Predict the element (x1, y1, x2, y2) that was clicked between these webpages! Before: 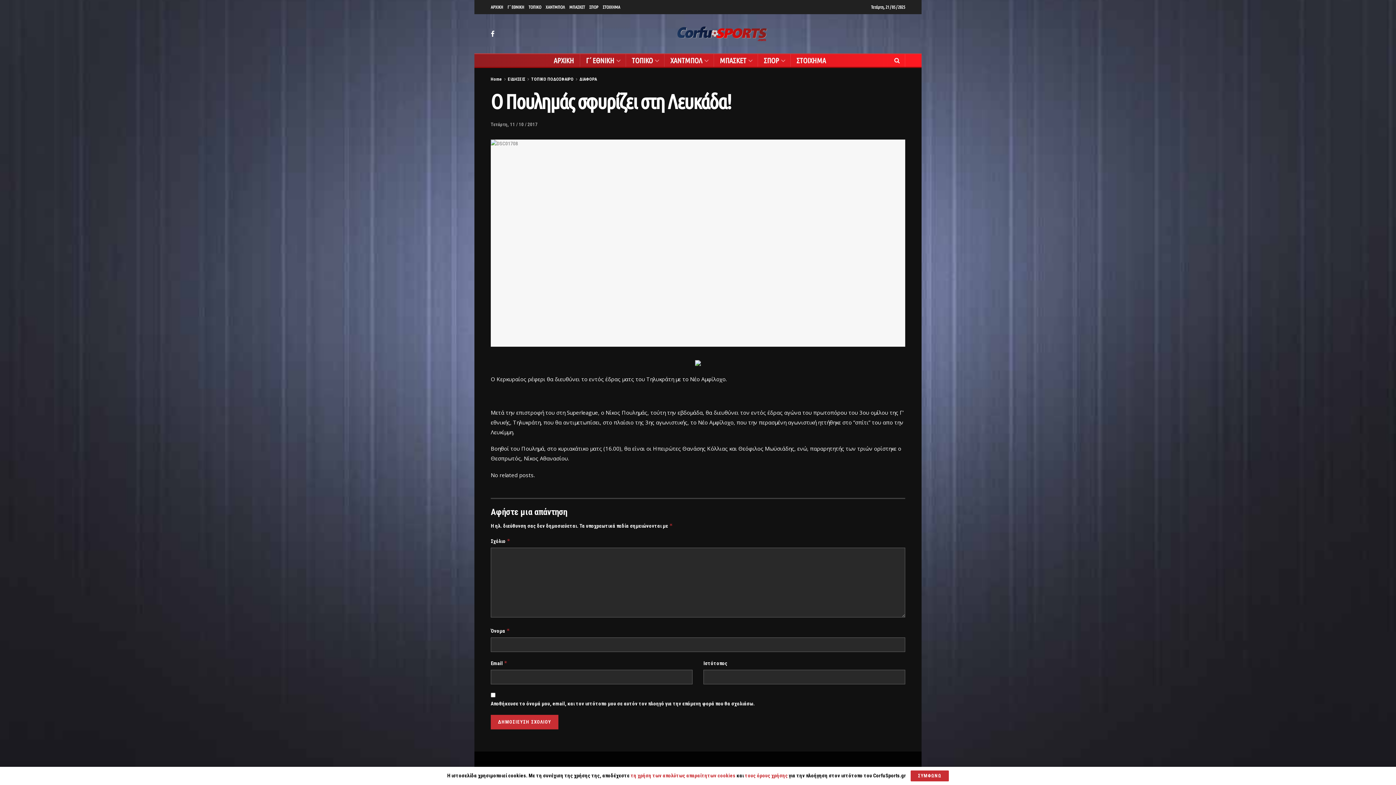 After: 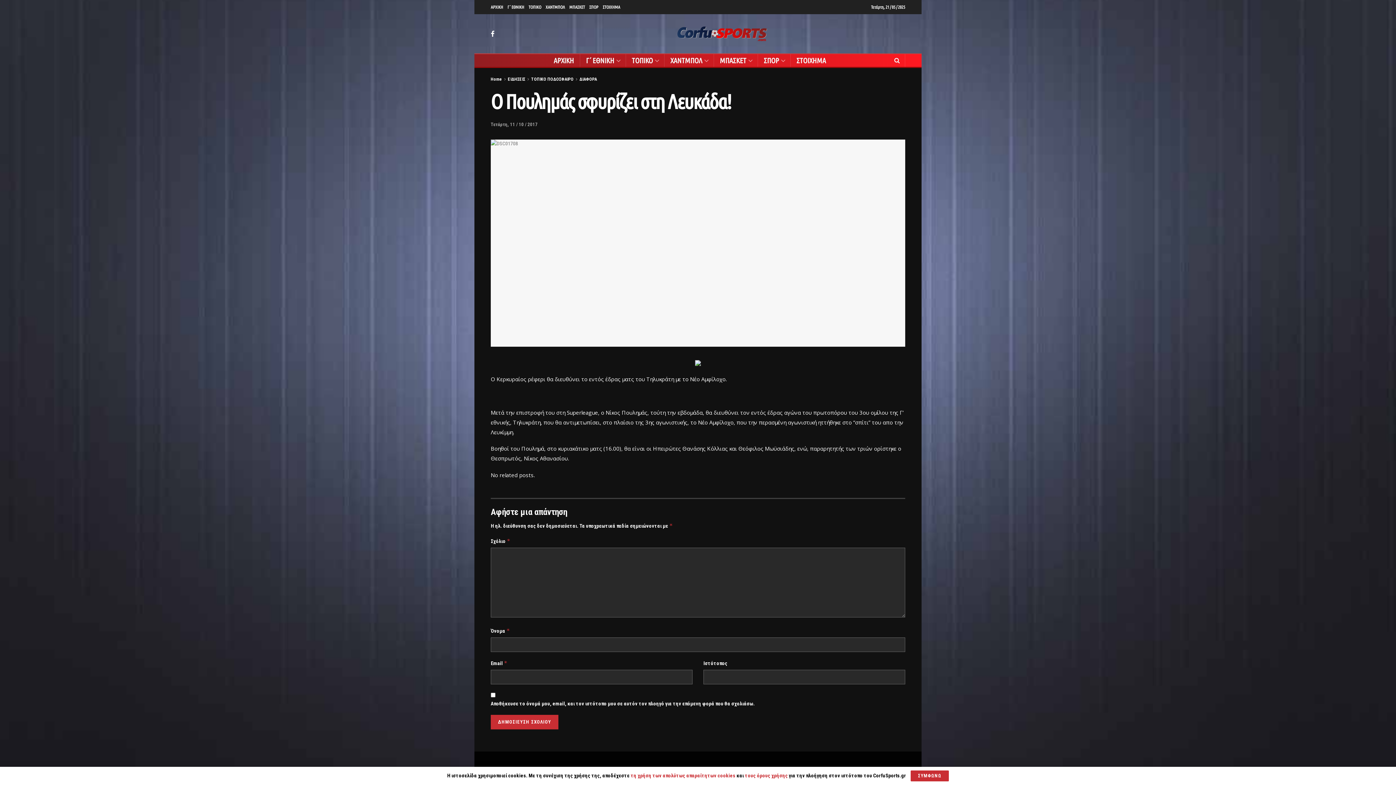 Action: bbox: (545, 0, 565, 14) label: ΧΑΝΤΜΠΟΛ